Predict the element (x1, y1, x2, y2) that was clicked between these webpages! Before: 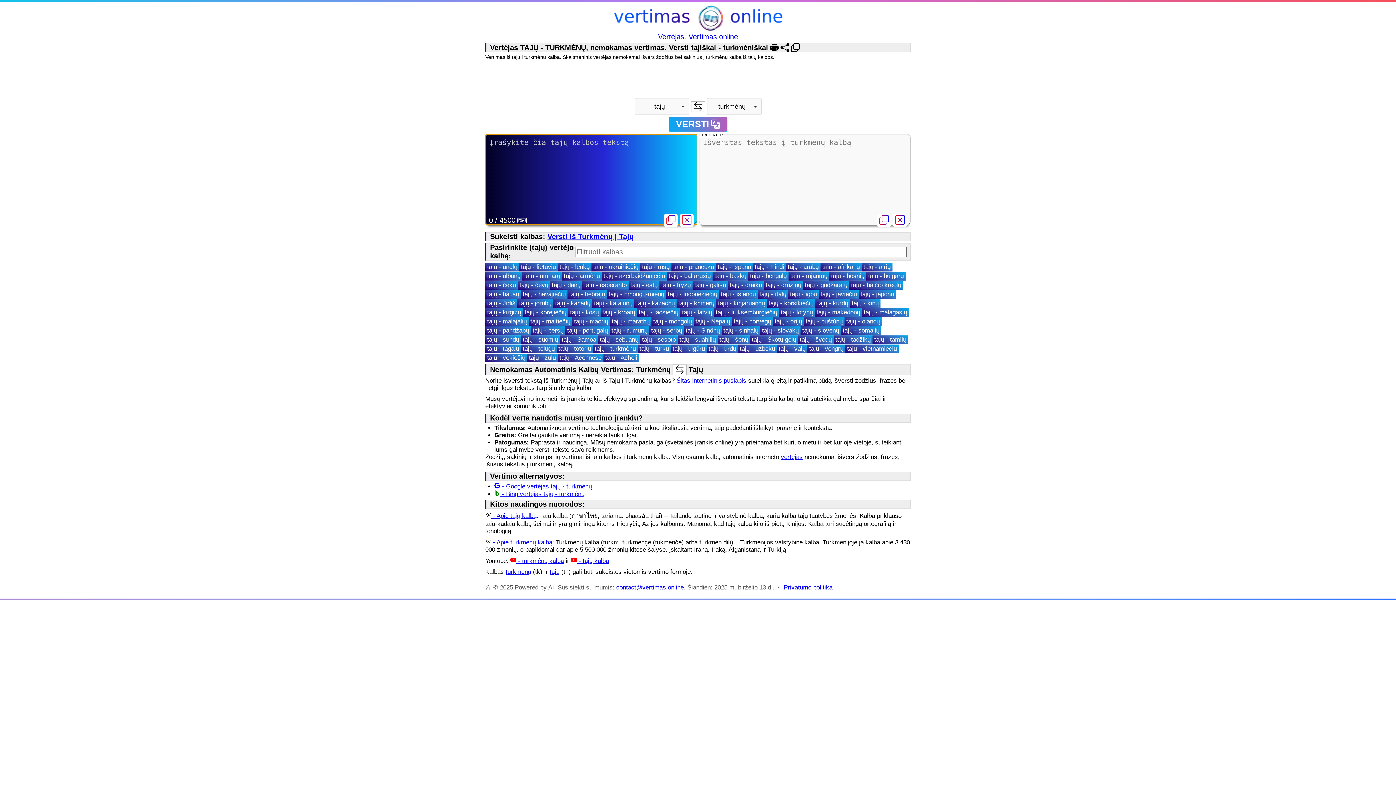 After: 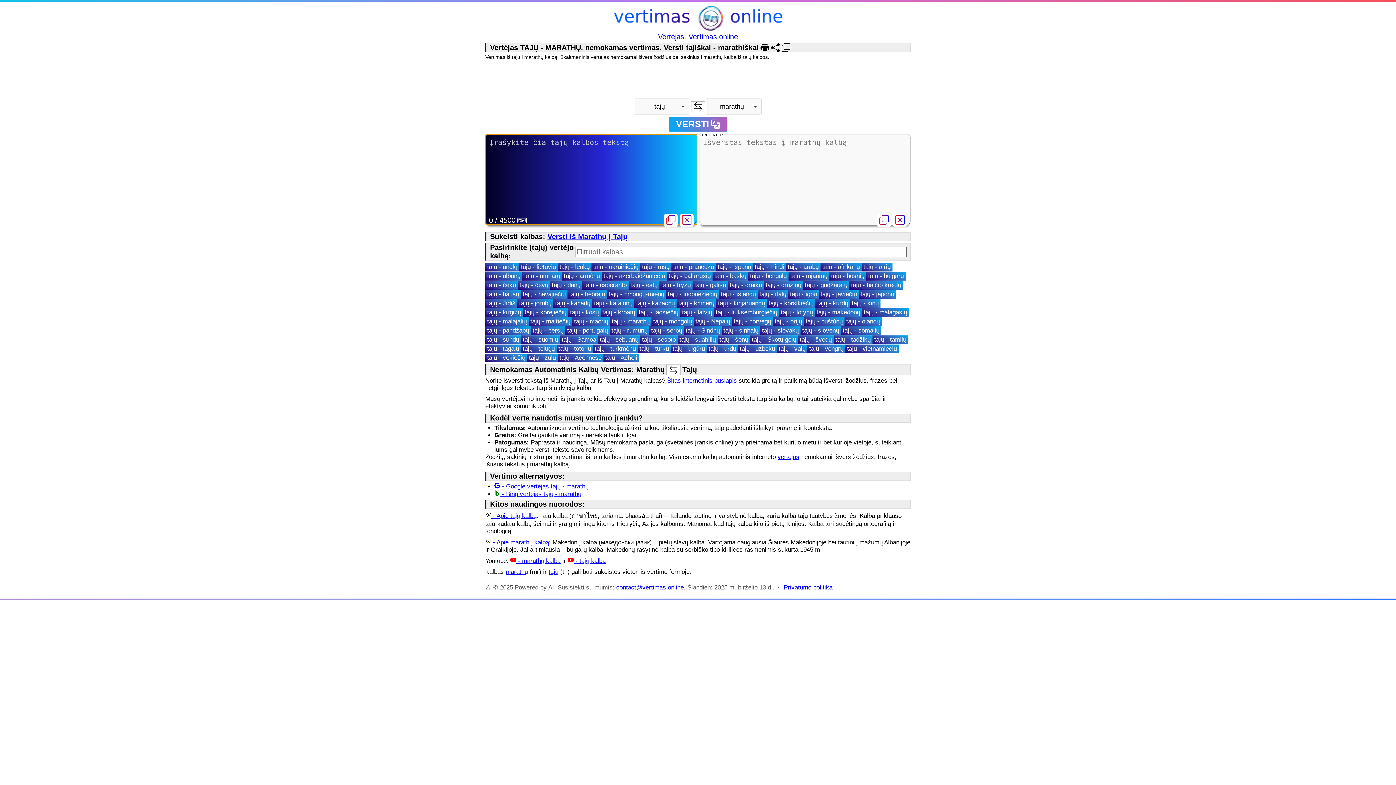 Action: bbox: (610, 317, 651, 326) label: tajų - marathų